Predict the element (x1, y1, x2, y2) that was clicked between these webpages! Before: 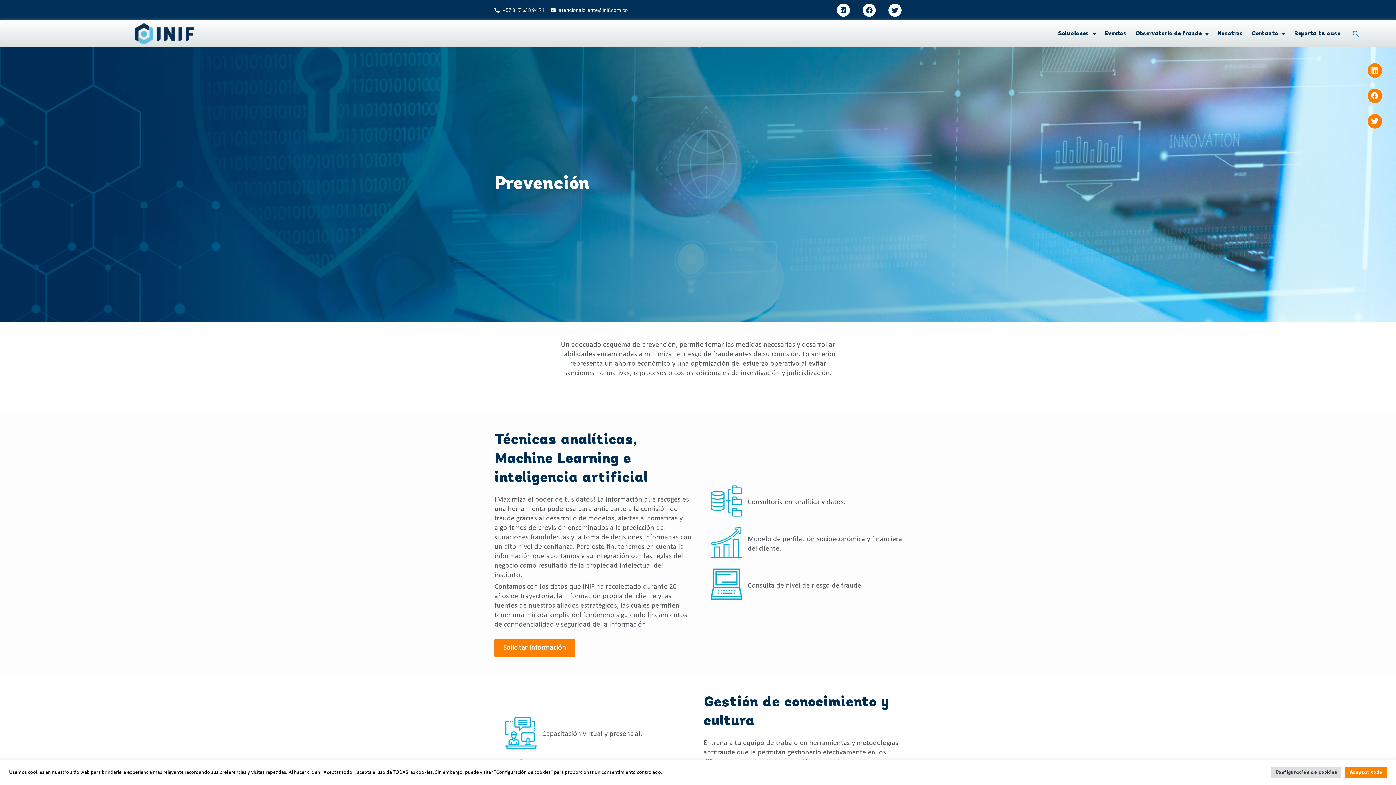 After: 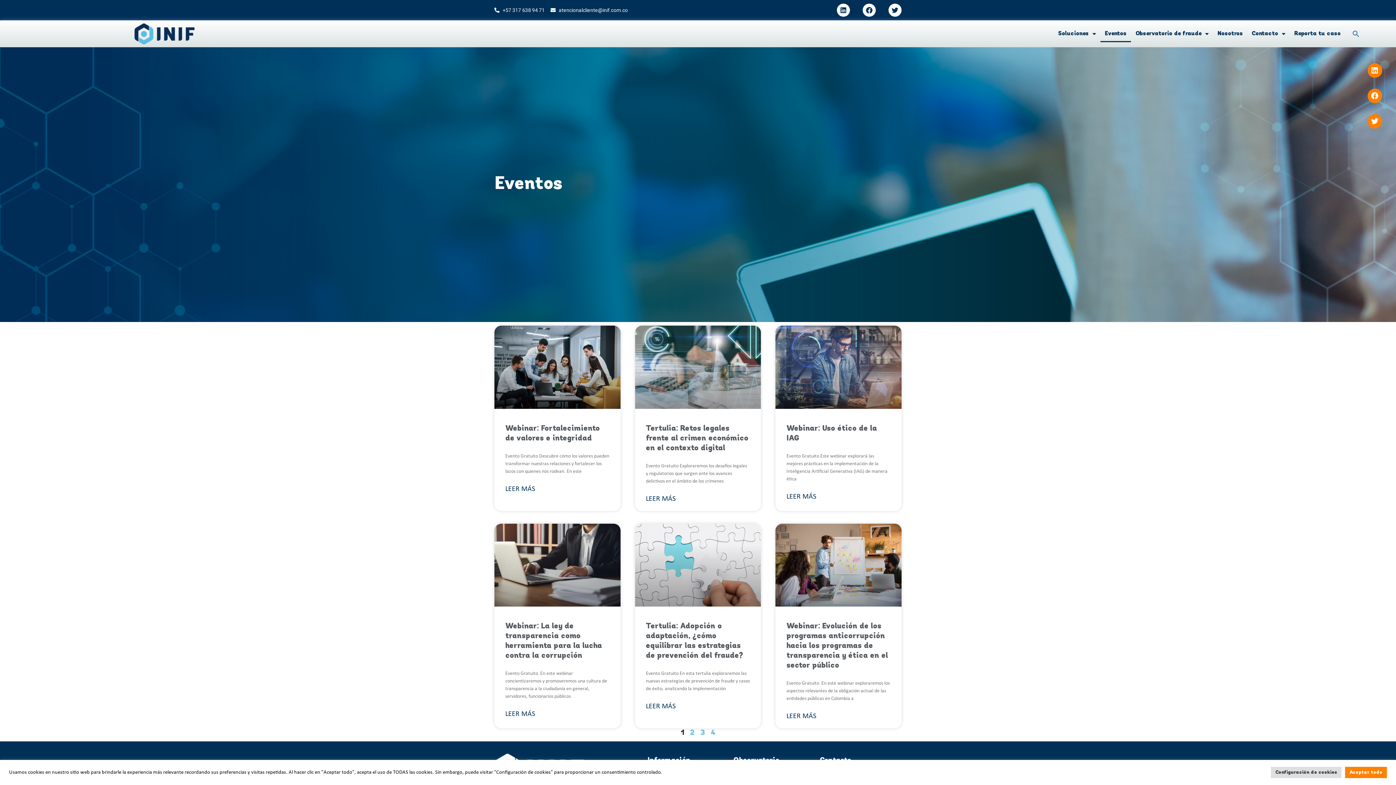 Action: label: Eventos bbox: (1100, 25, 1131, 42)